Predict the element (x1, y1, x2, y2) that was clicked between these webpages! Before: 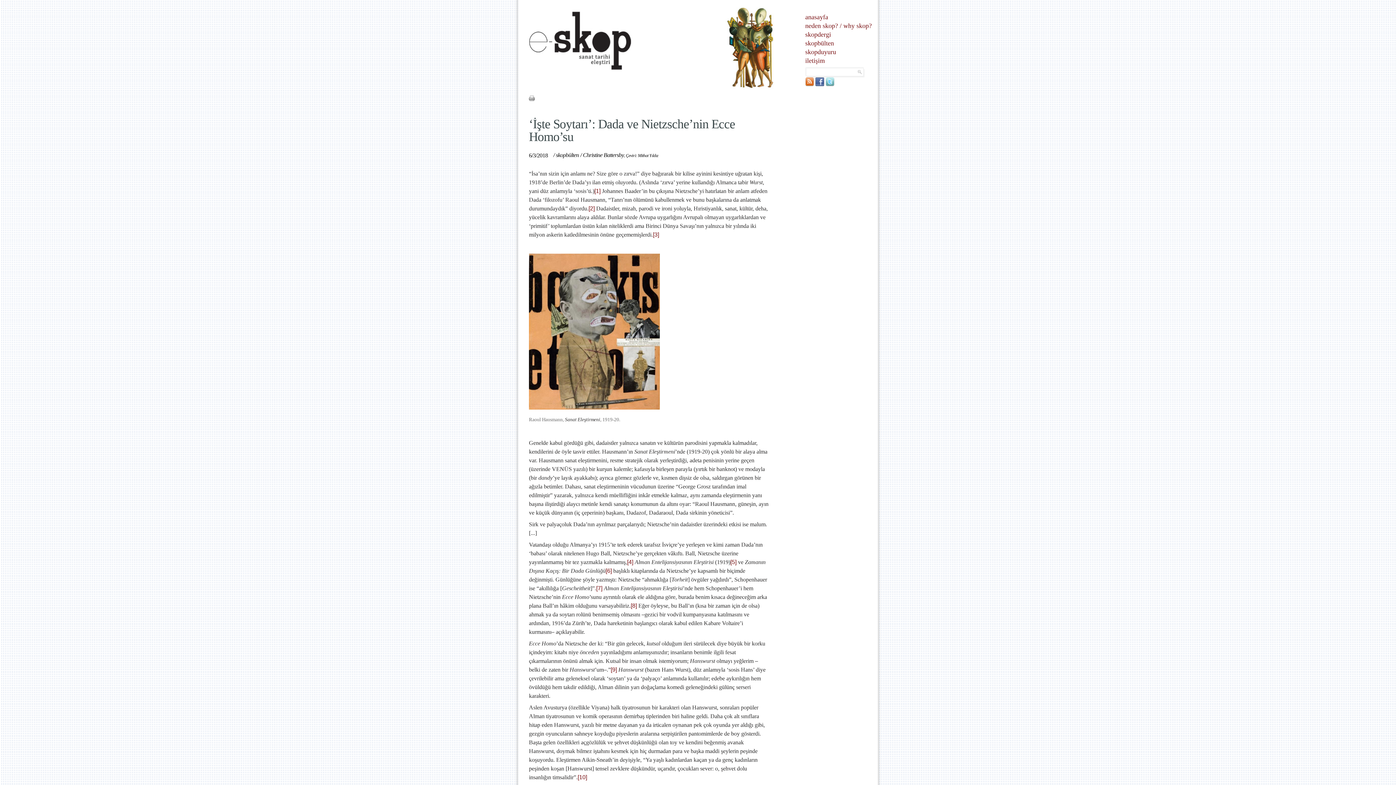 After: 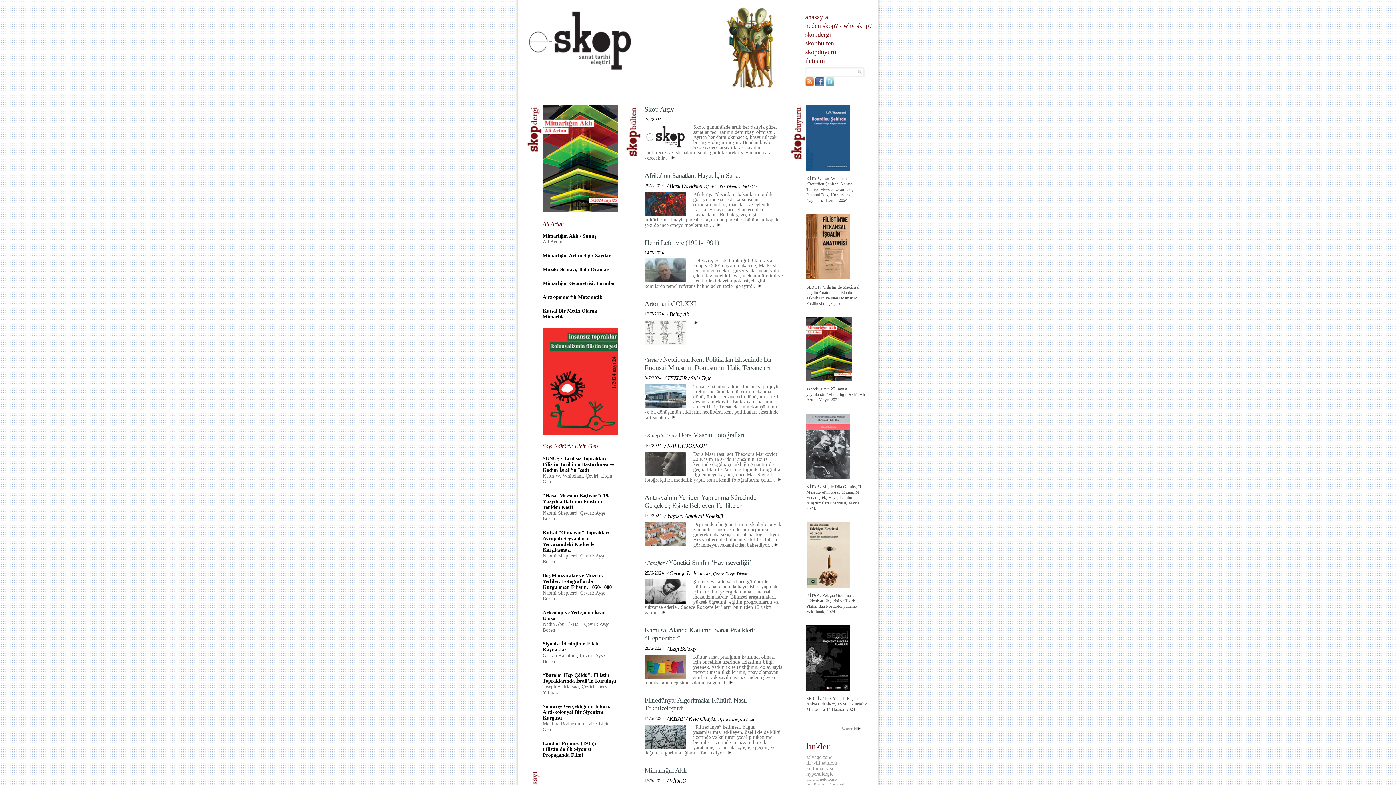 Action: bbox: (529, 6, 607, 51)